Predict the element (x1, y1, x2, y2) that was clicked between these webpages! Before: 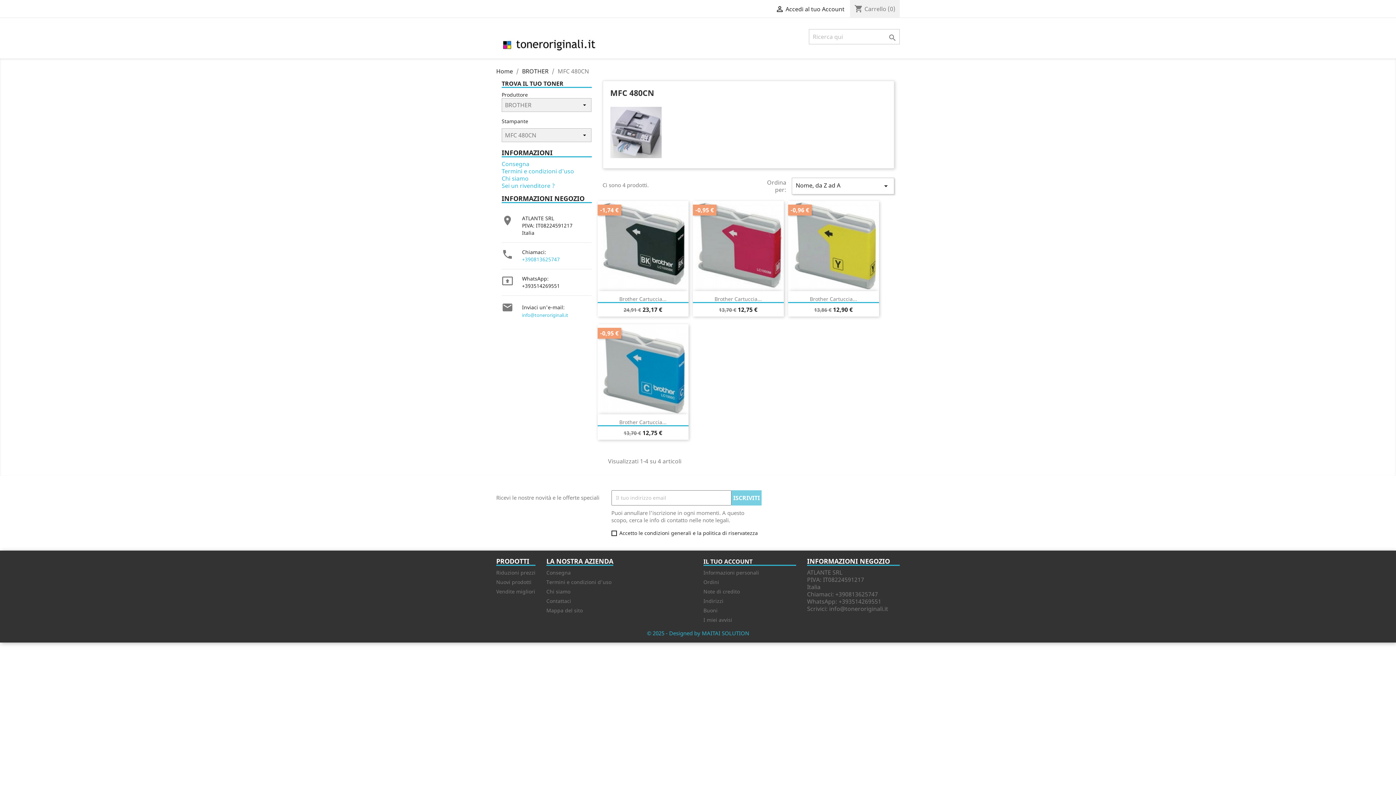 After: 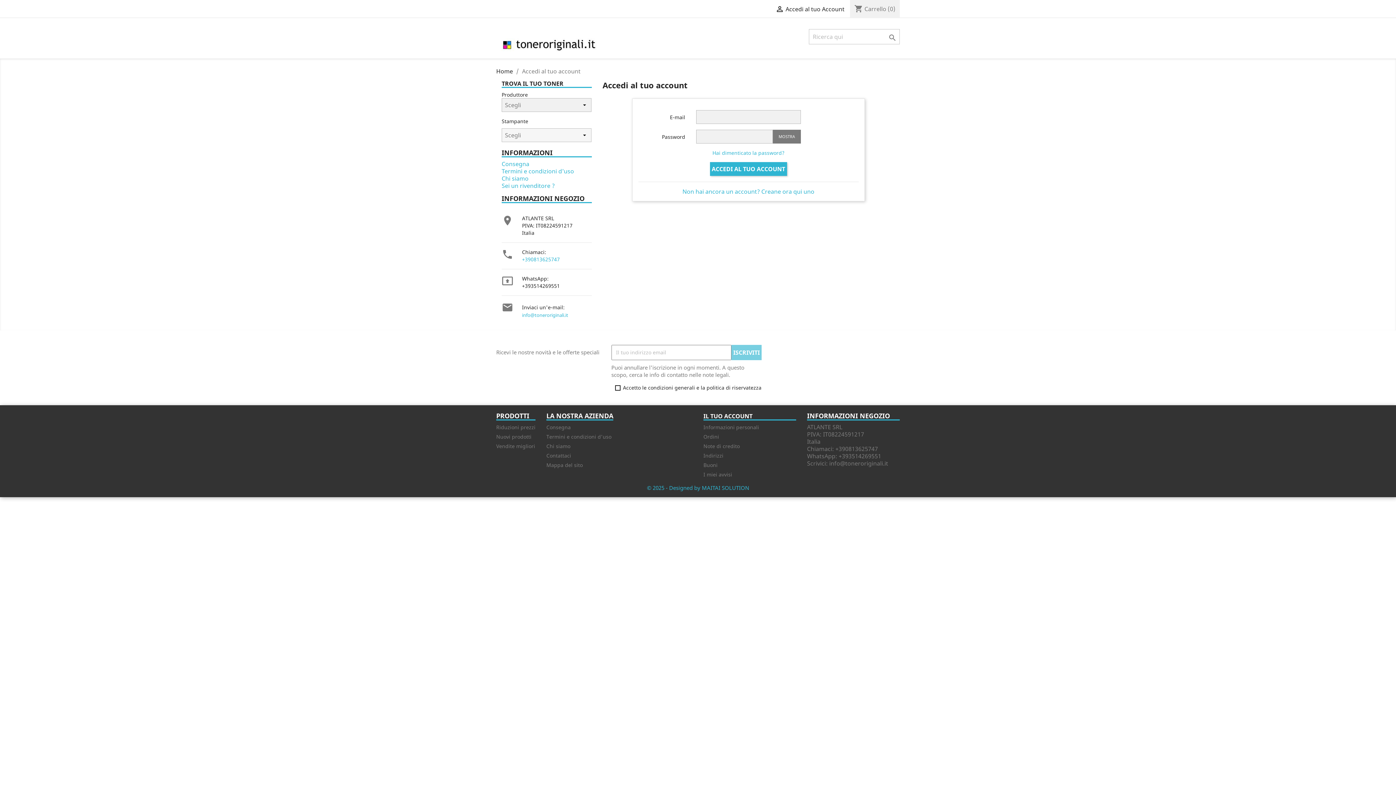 Action: label: Buoni bbox: (703, 607, 717, 614)